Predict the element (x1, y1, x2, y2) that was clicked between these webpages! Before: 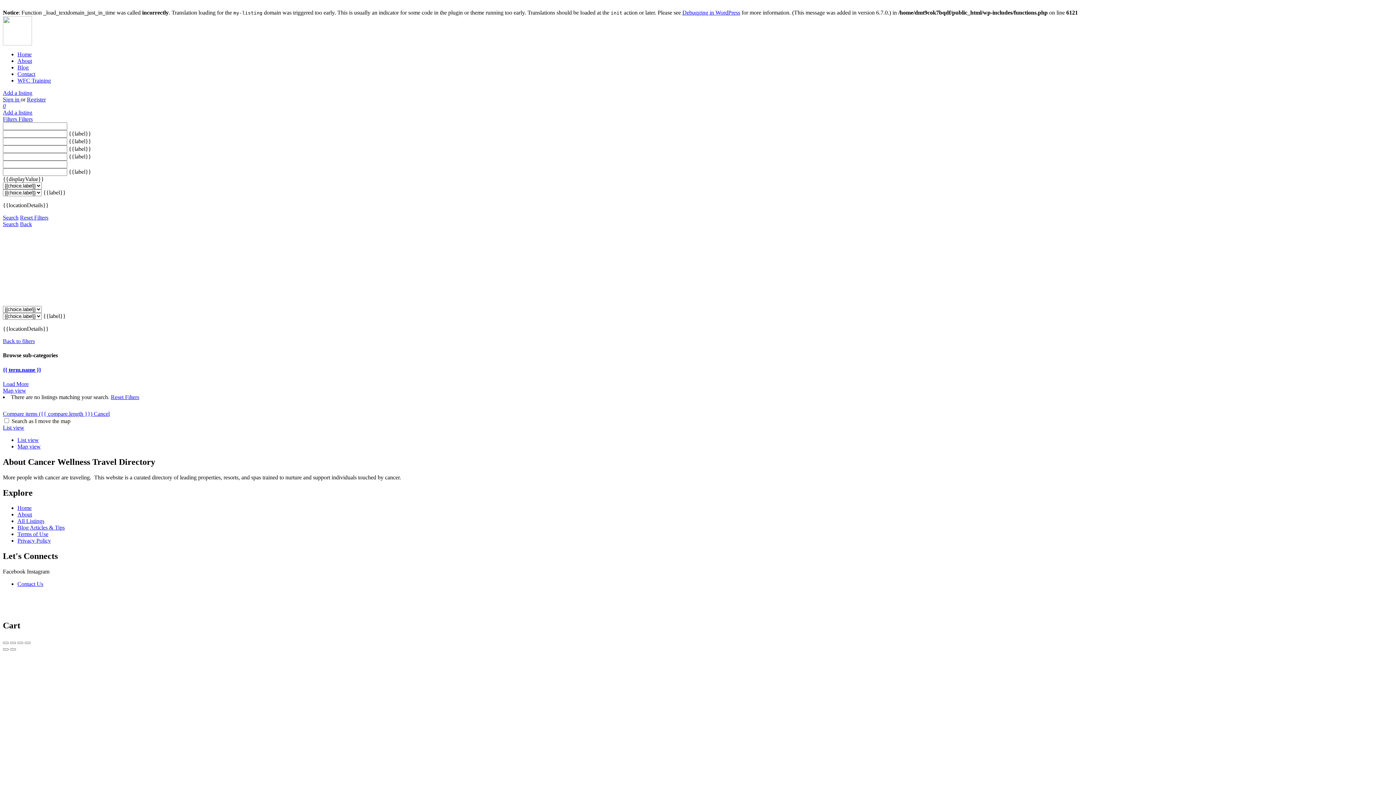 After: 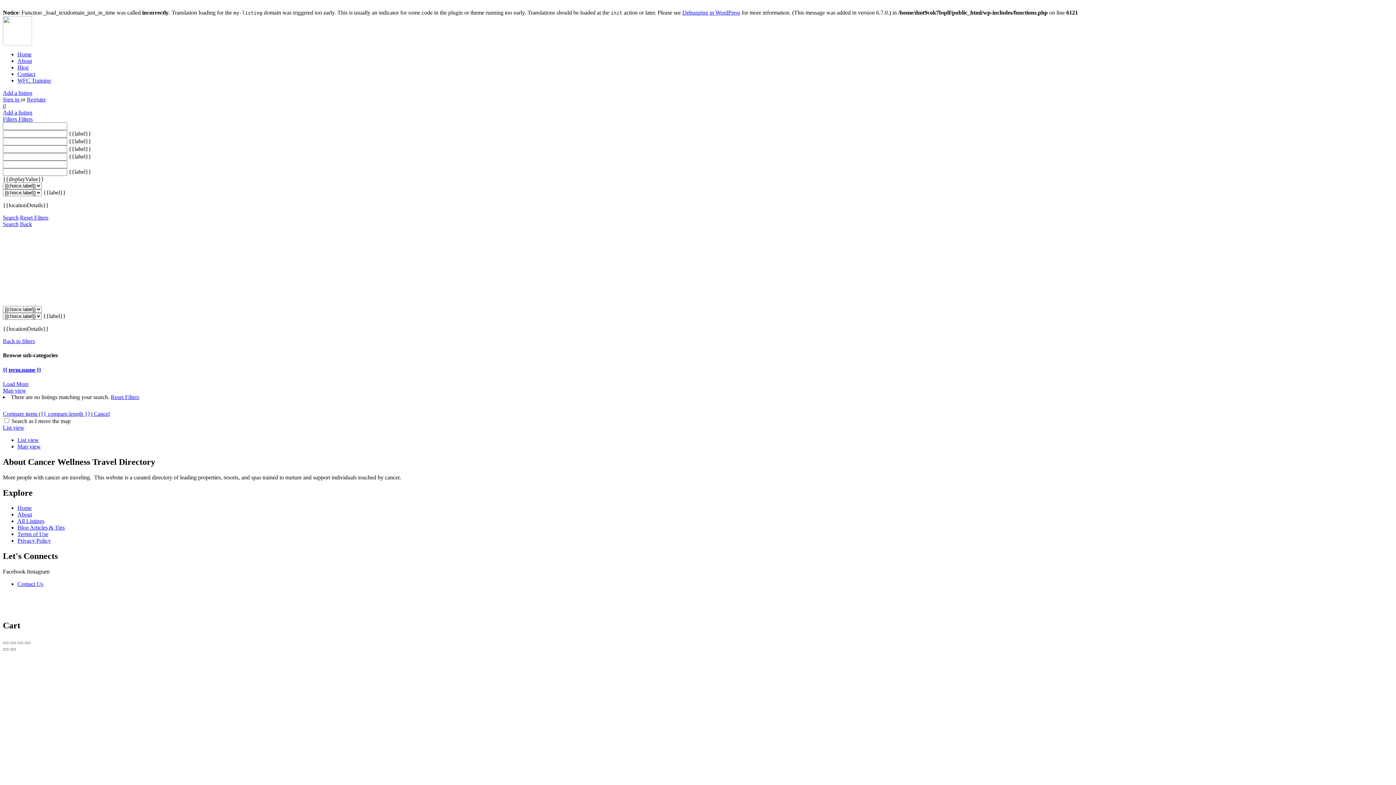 Action: bbox: (93, 410, 109, 417) label: Cancel